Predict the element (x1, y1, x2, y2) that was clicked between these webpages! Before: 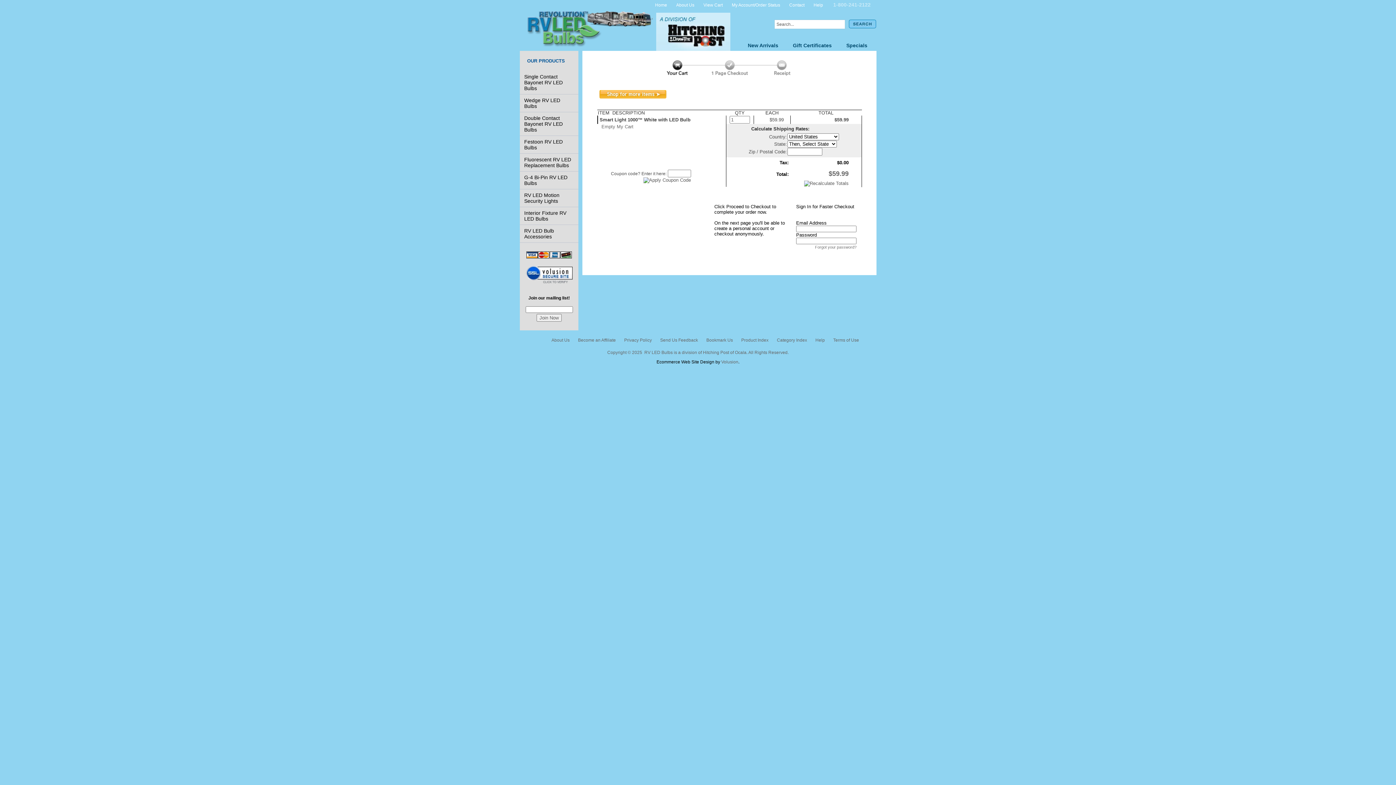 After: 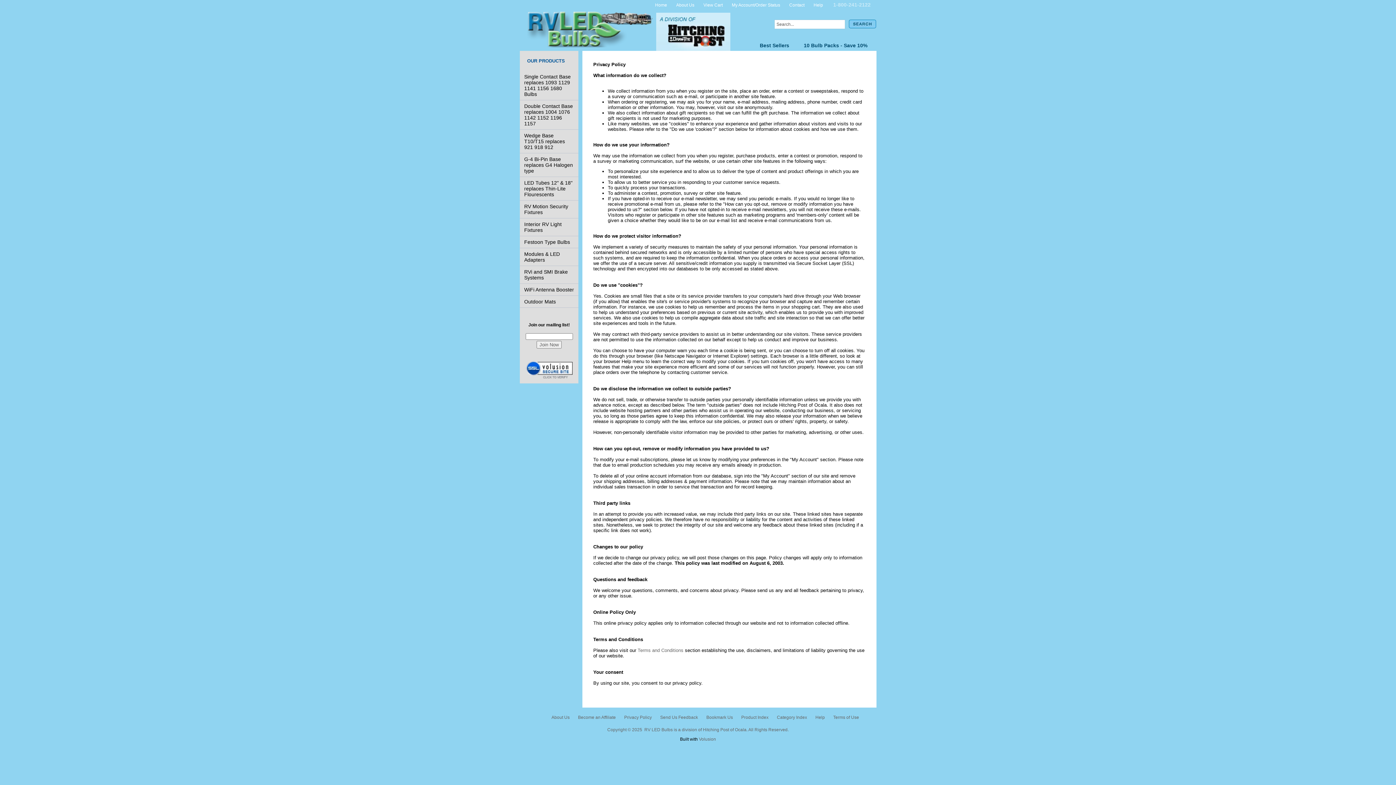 Action: bbox: (624, 337, 652, 342) label: Privacy Policy